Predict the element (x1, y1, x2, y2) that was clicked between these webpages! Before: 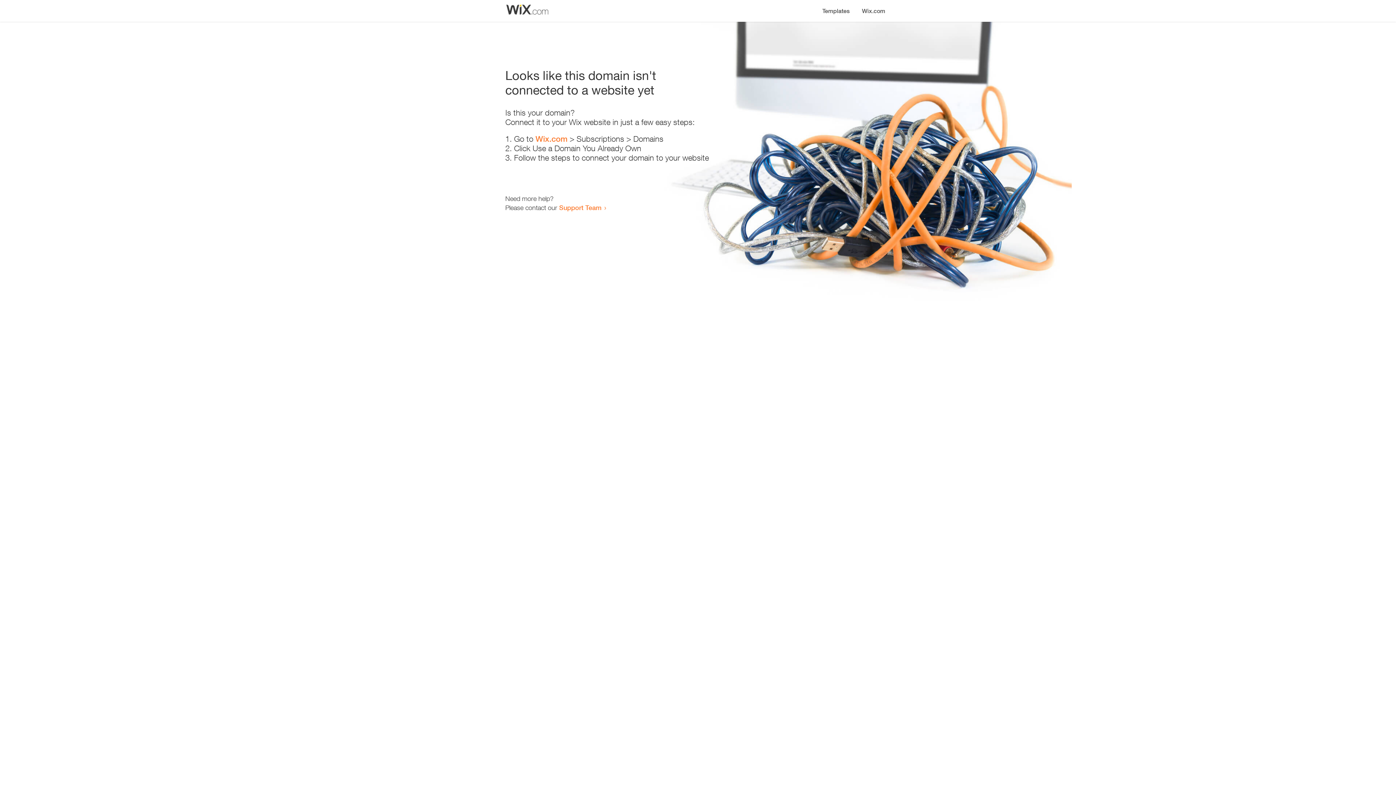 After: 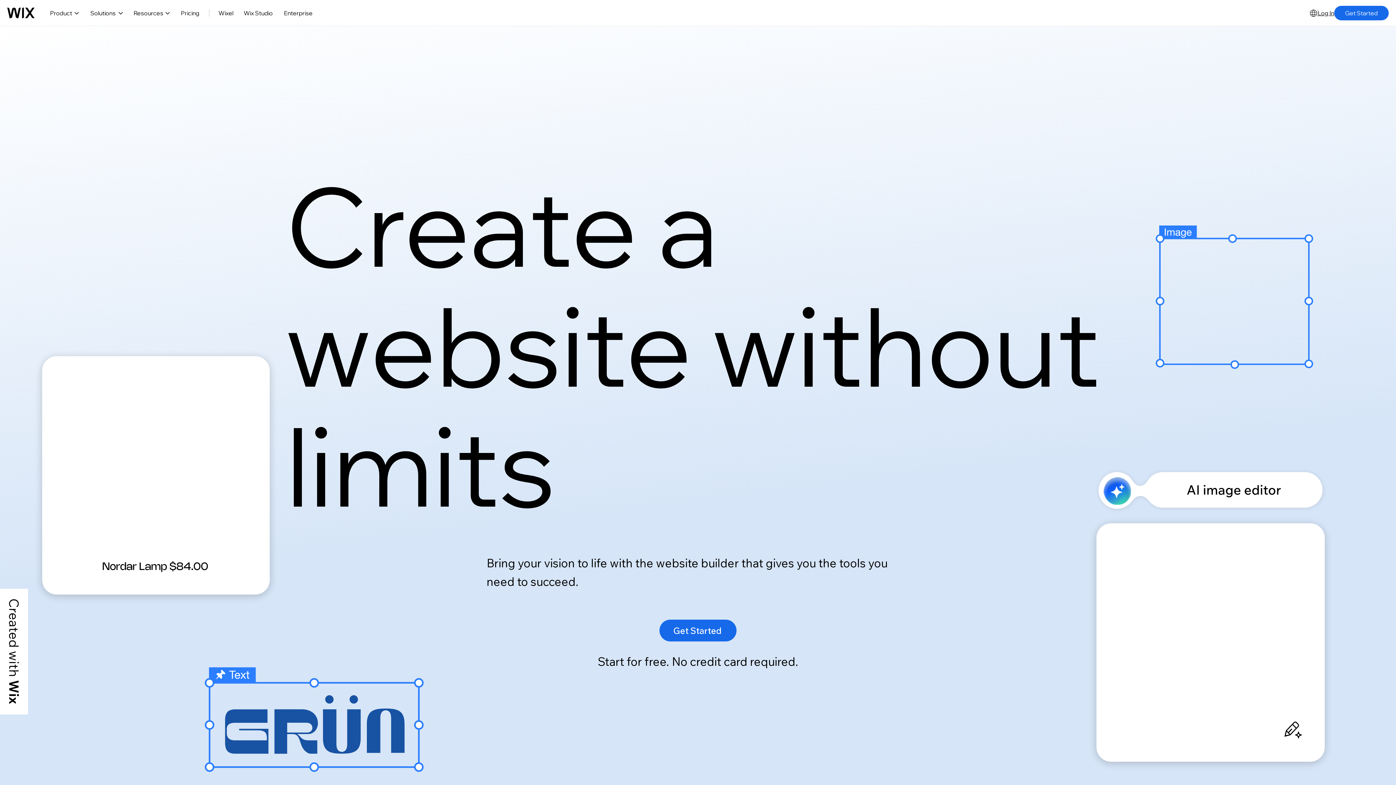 Action: bbox: (535, 134, 567, 143) label: Wix.com